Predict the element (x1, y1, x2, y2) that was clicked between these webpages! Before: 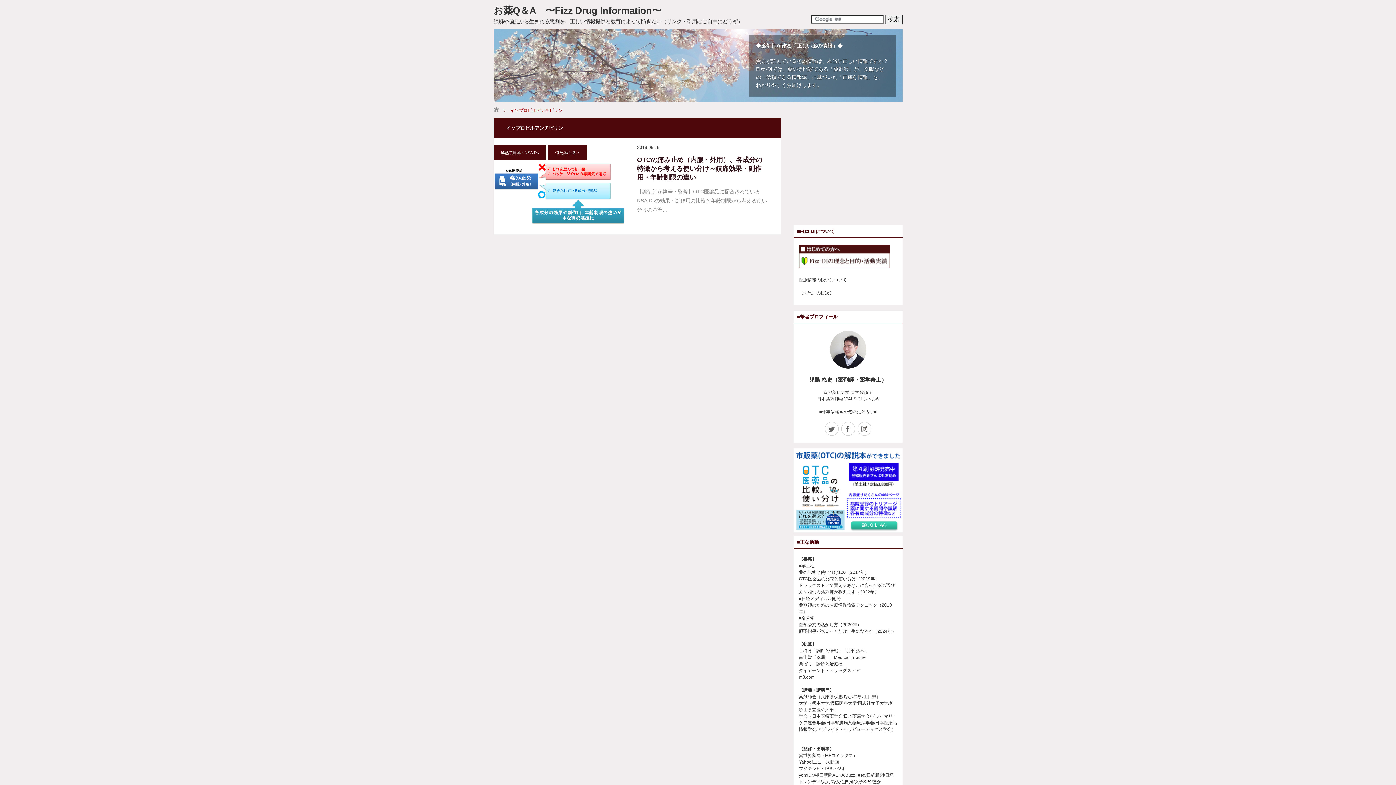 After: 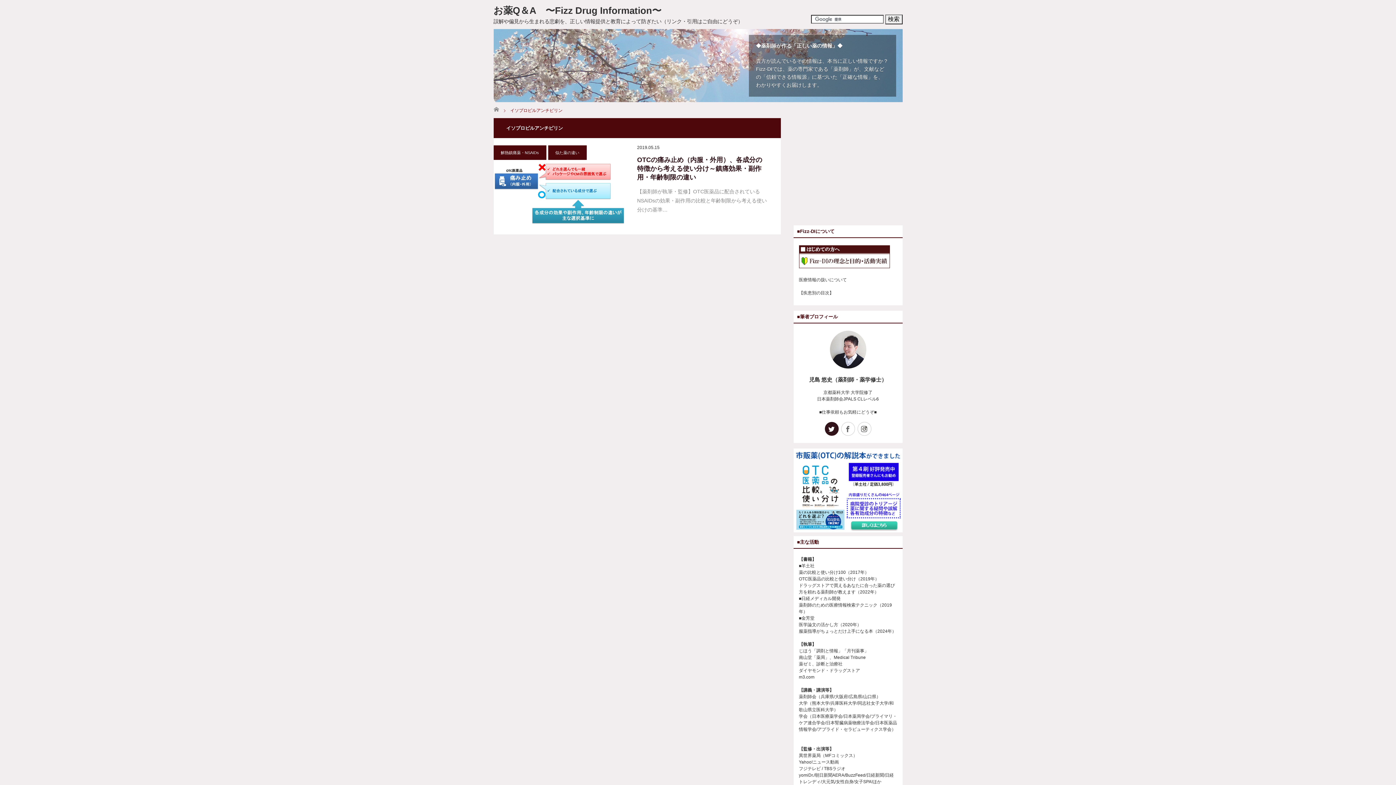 Action: label: Twitter bbox: (824, 422, 838, 436)